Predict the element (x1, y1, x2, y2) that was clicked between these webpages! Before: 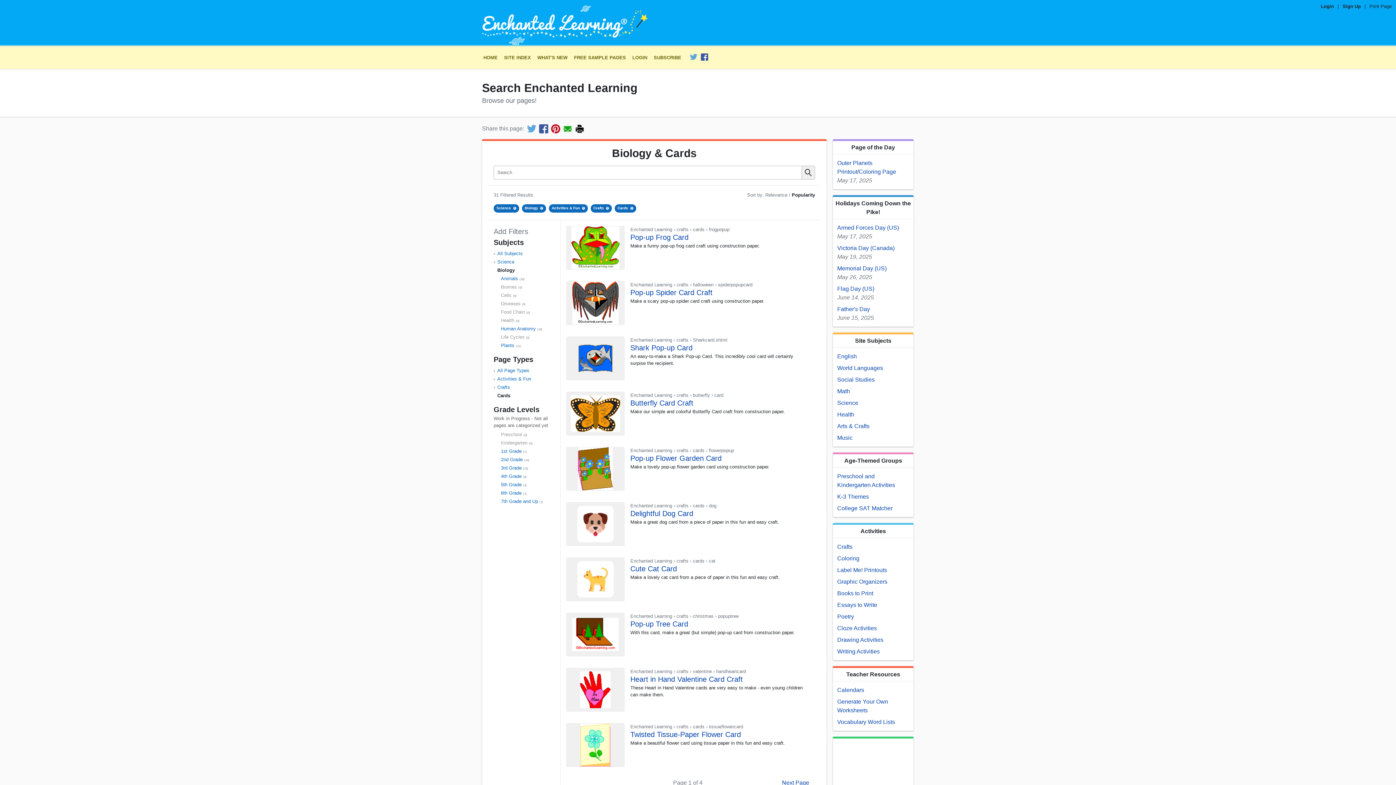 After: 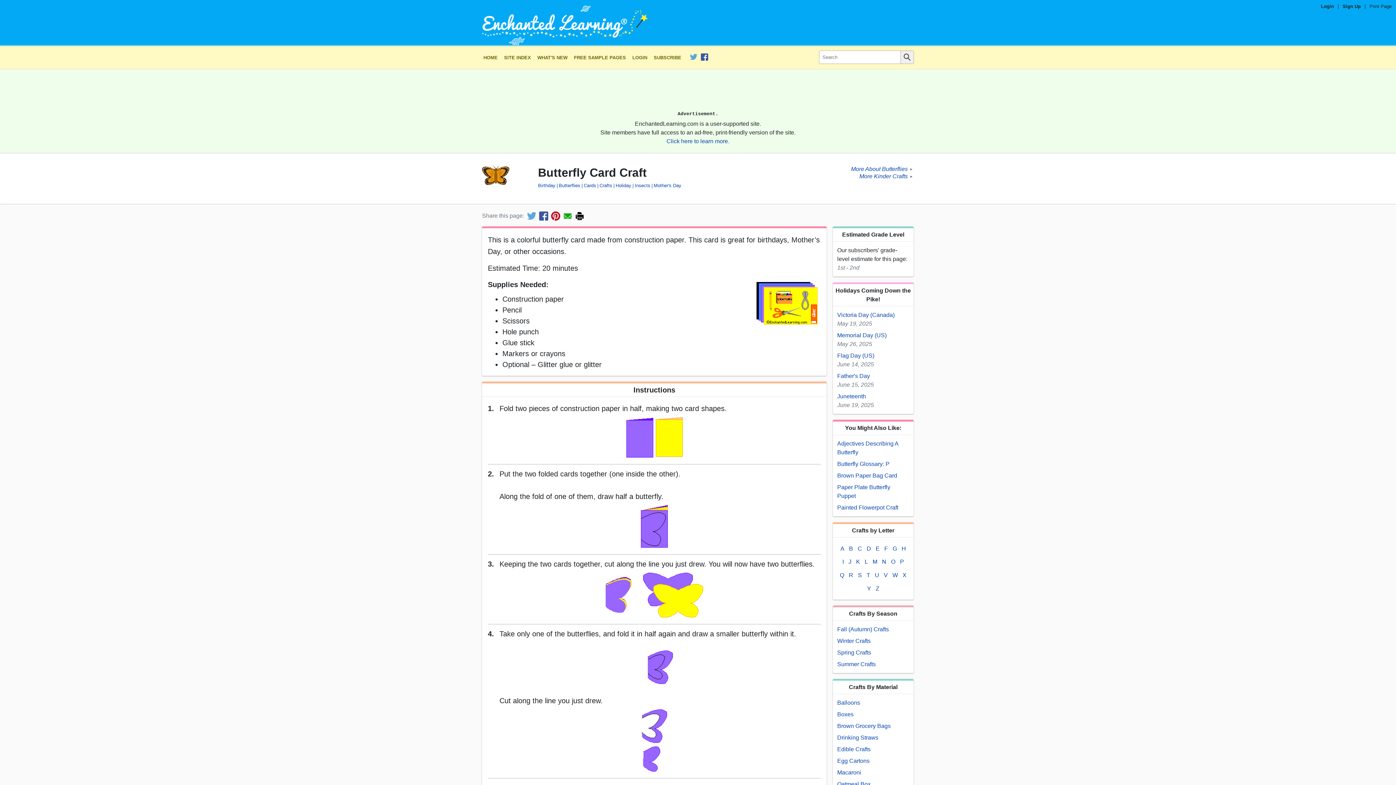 Action: bbox: (566, 391, 624, 435)